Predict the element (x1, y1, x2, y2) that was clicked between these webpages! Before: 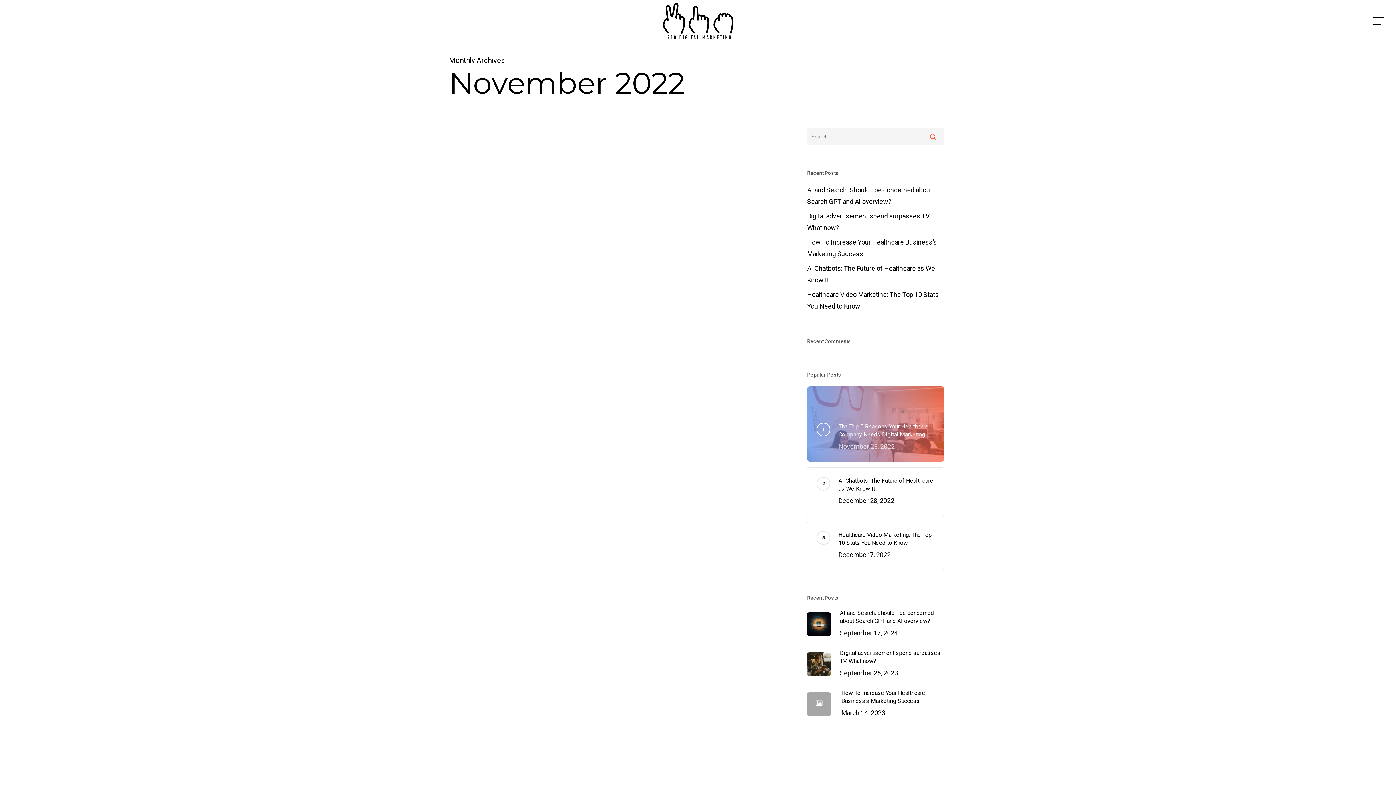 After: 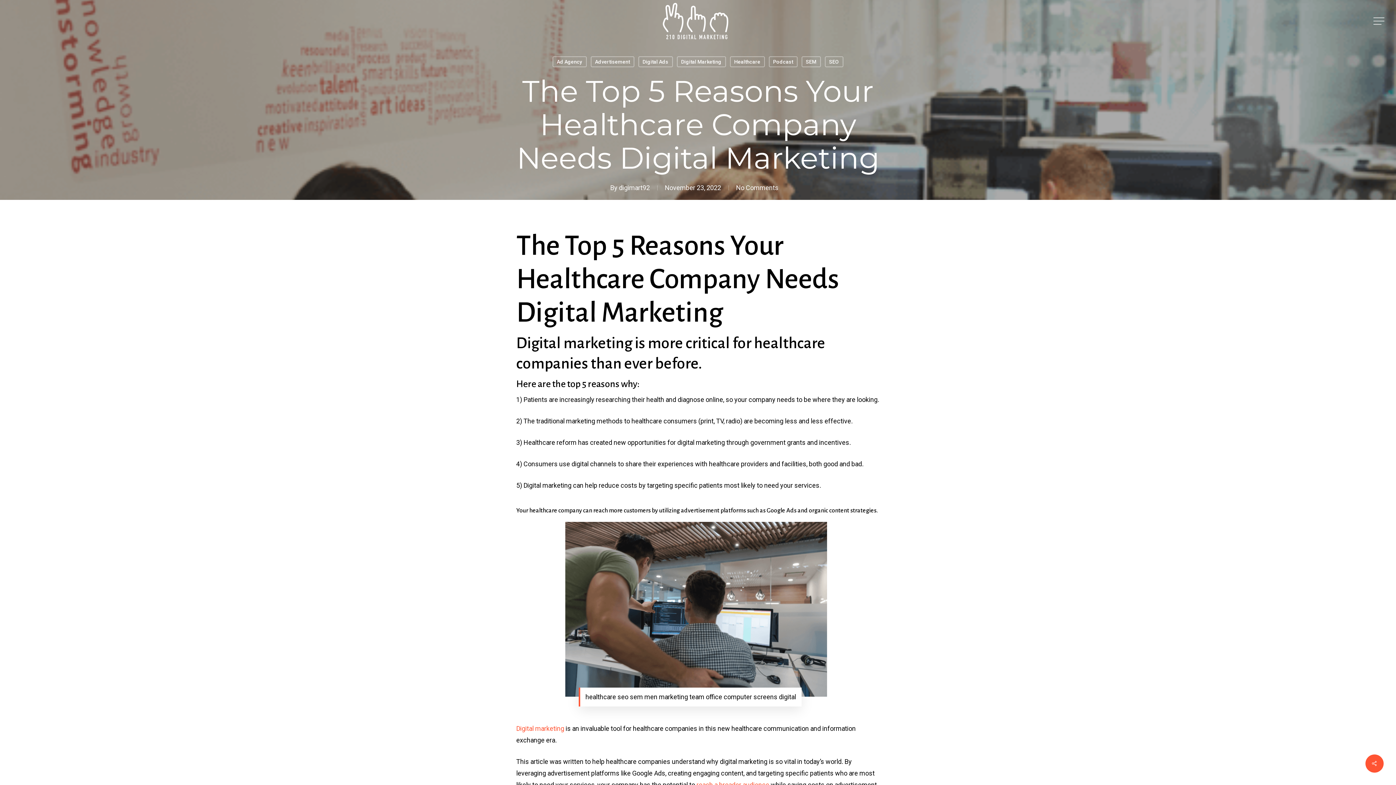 Action: bbox: (838, 422, 934, 452) label: The Top 5 Reasons Your Healthcare Company Needs Digital Marketing
November 23, 2022